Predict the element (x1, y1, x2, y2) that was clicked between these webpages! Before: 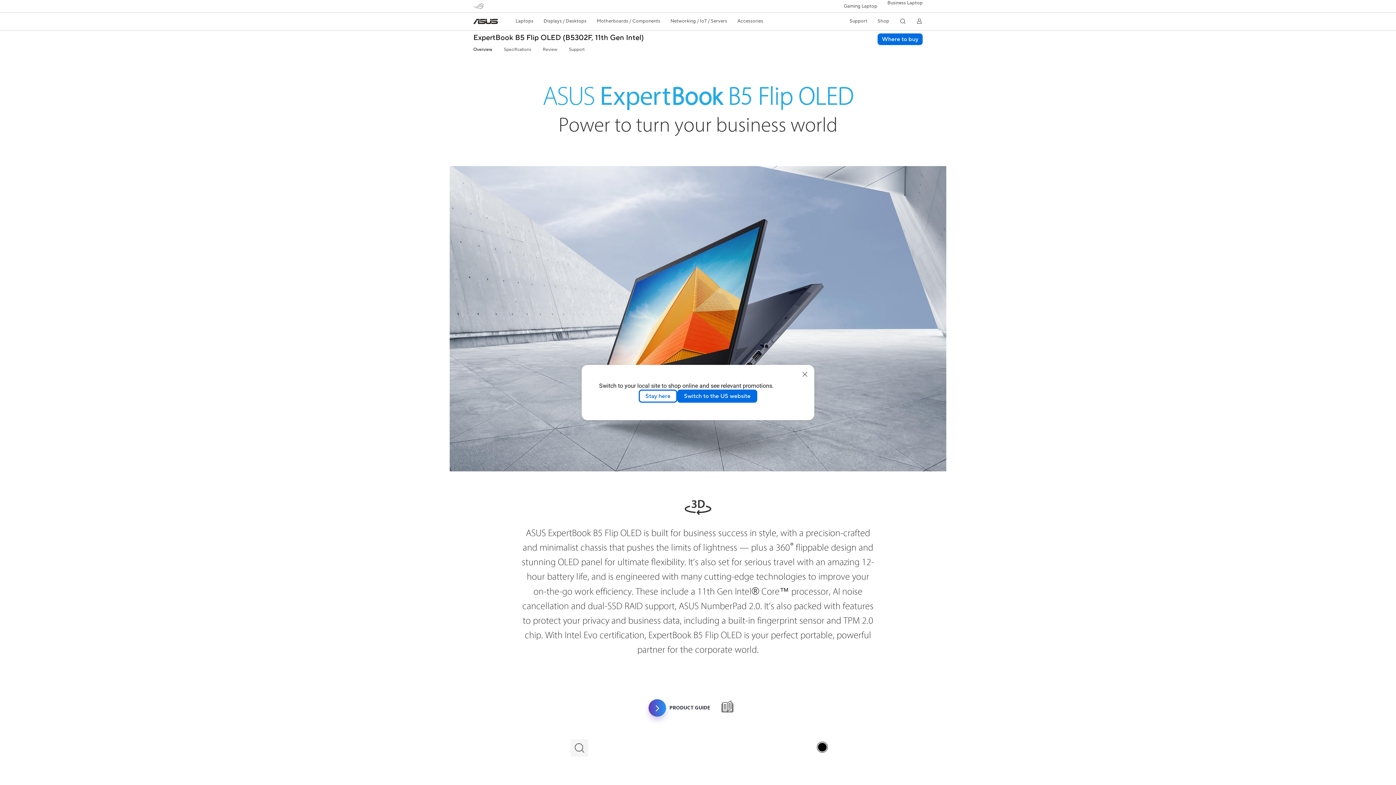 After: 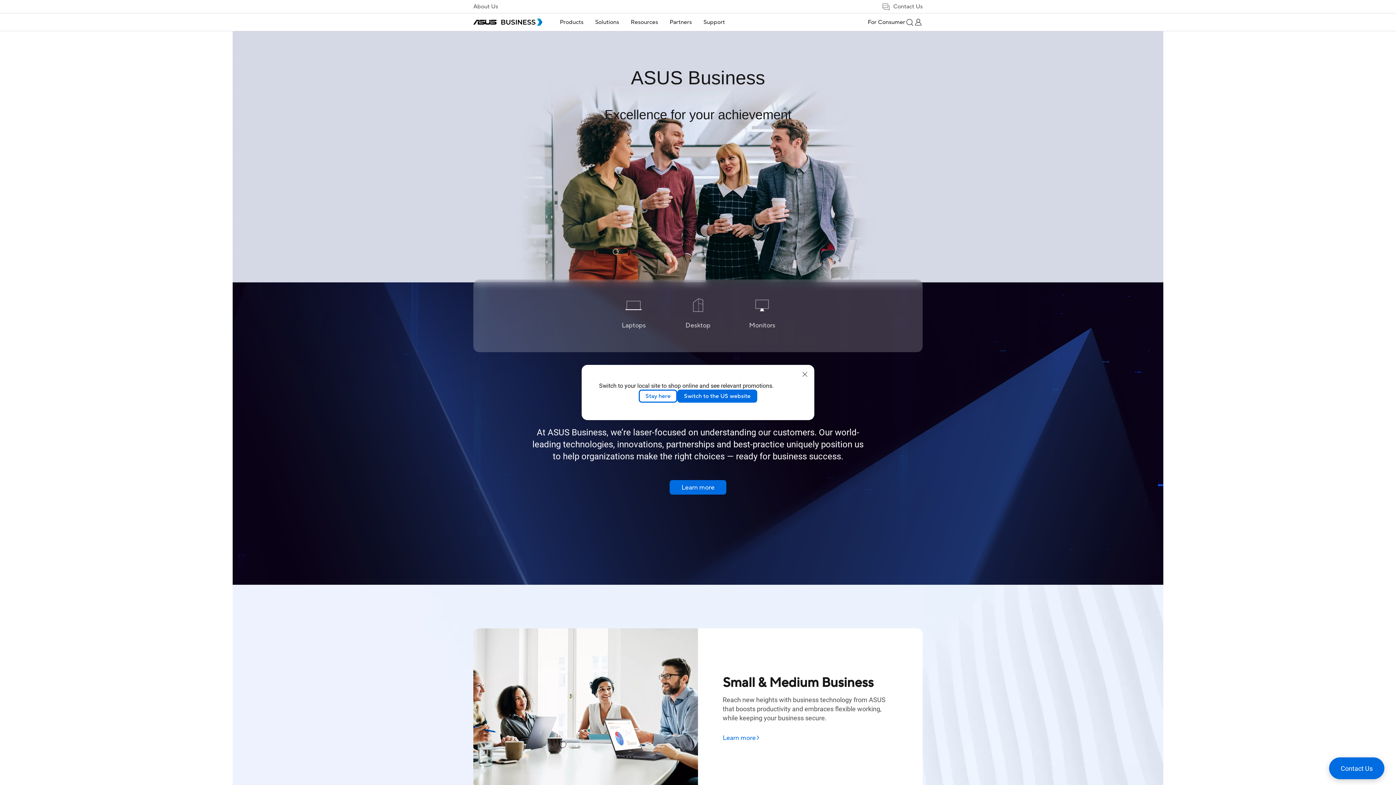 Action: label: Business Laptop bbox: (887, 0, 922, 12)